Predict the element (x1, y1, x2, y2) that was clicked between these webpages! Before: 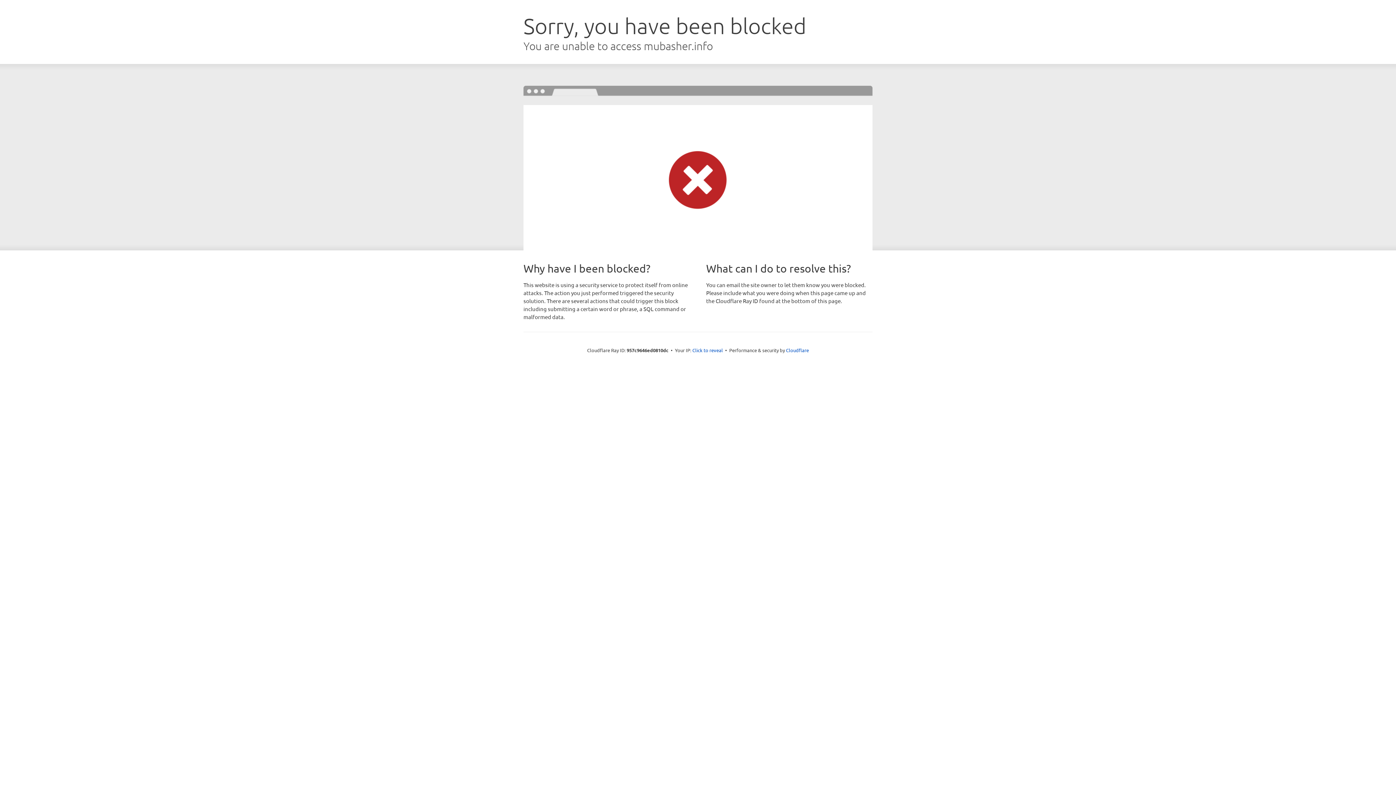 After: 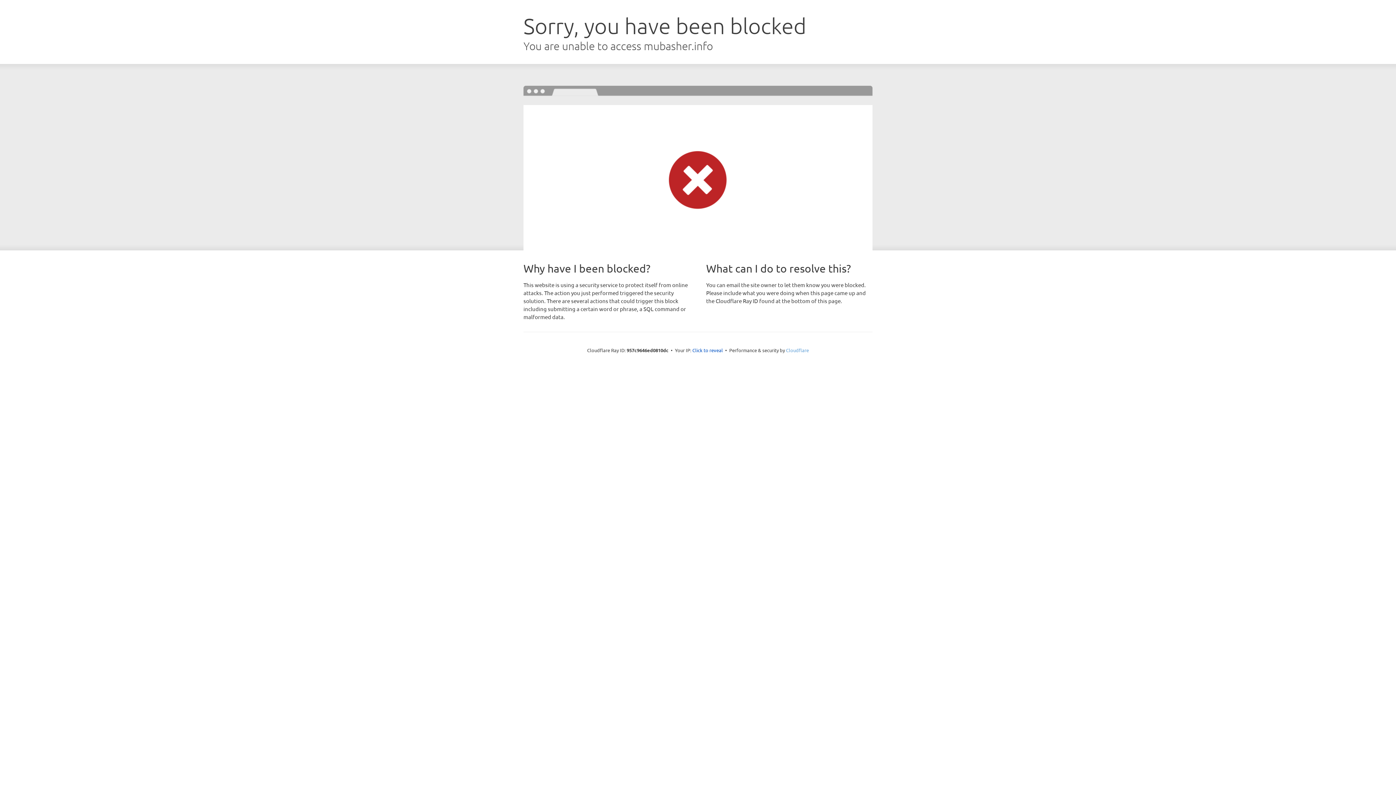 Action: bbox: (786, 347, 809, 353) label: Cloudflare